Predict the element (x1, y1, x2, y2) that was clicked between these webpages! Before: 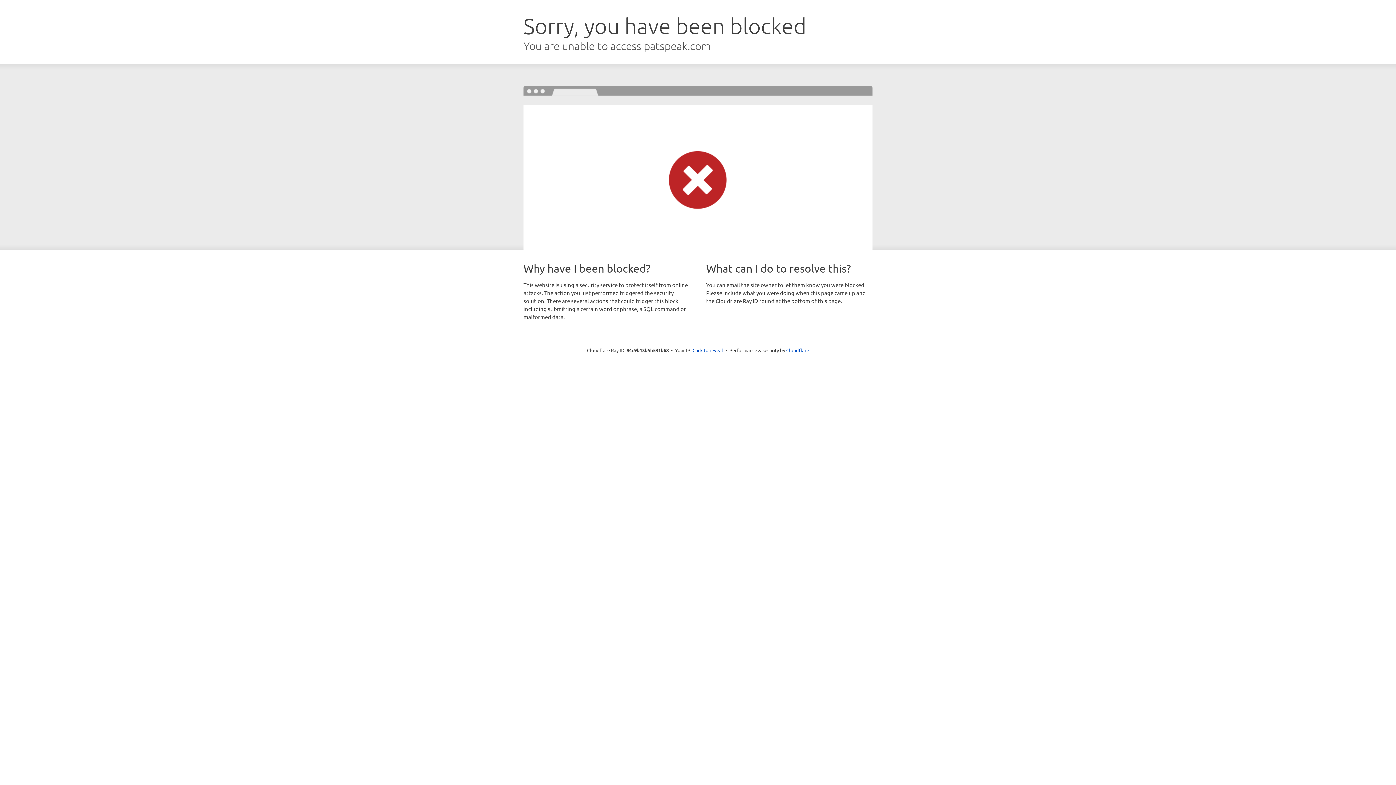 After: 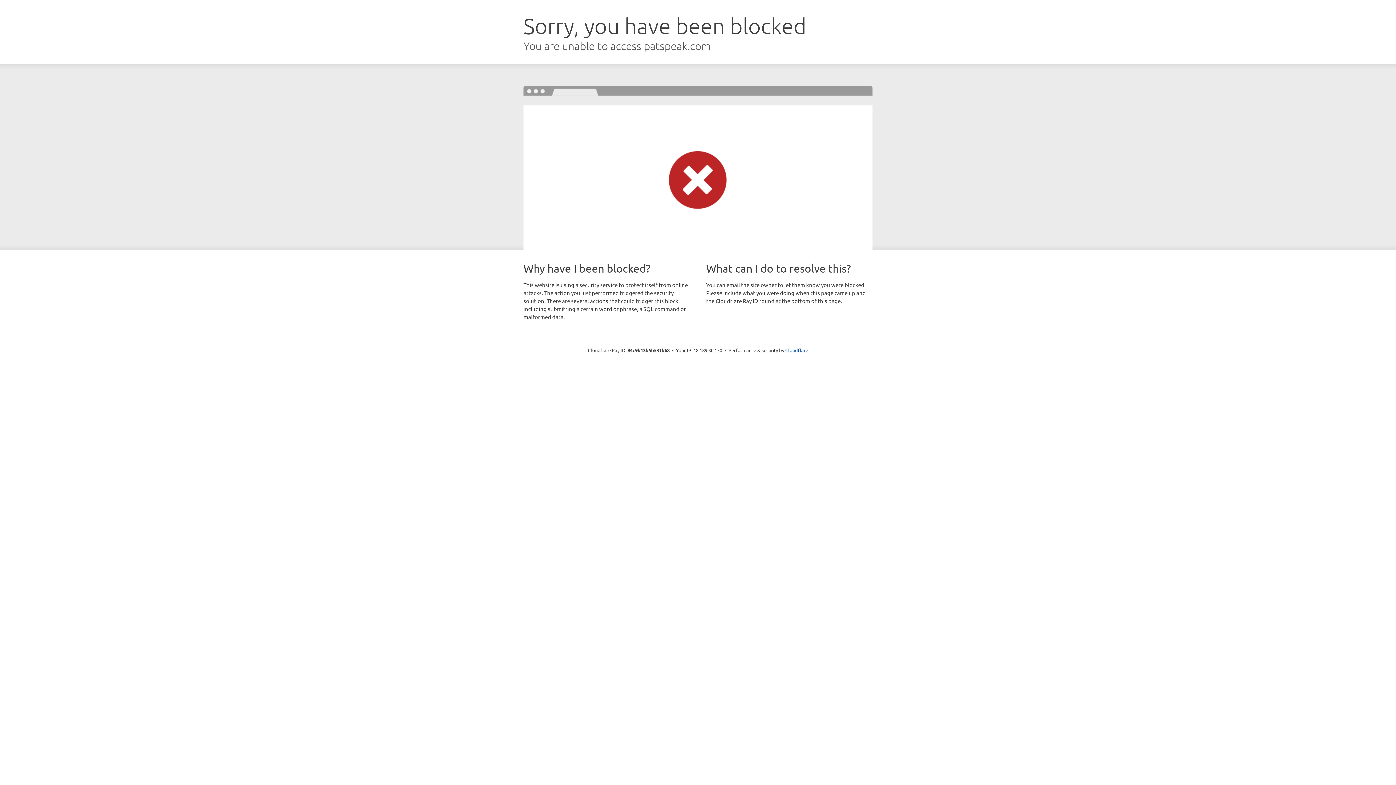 Action: label: Click to reveal bbox: (692, 346, 723, 353)